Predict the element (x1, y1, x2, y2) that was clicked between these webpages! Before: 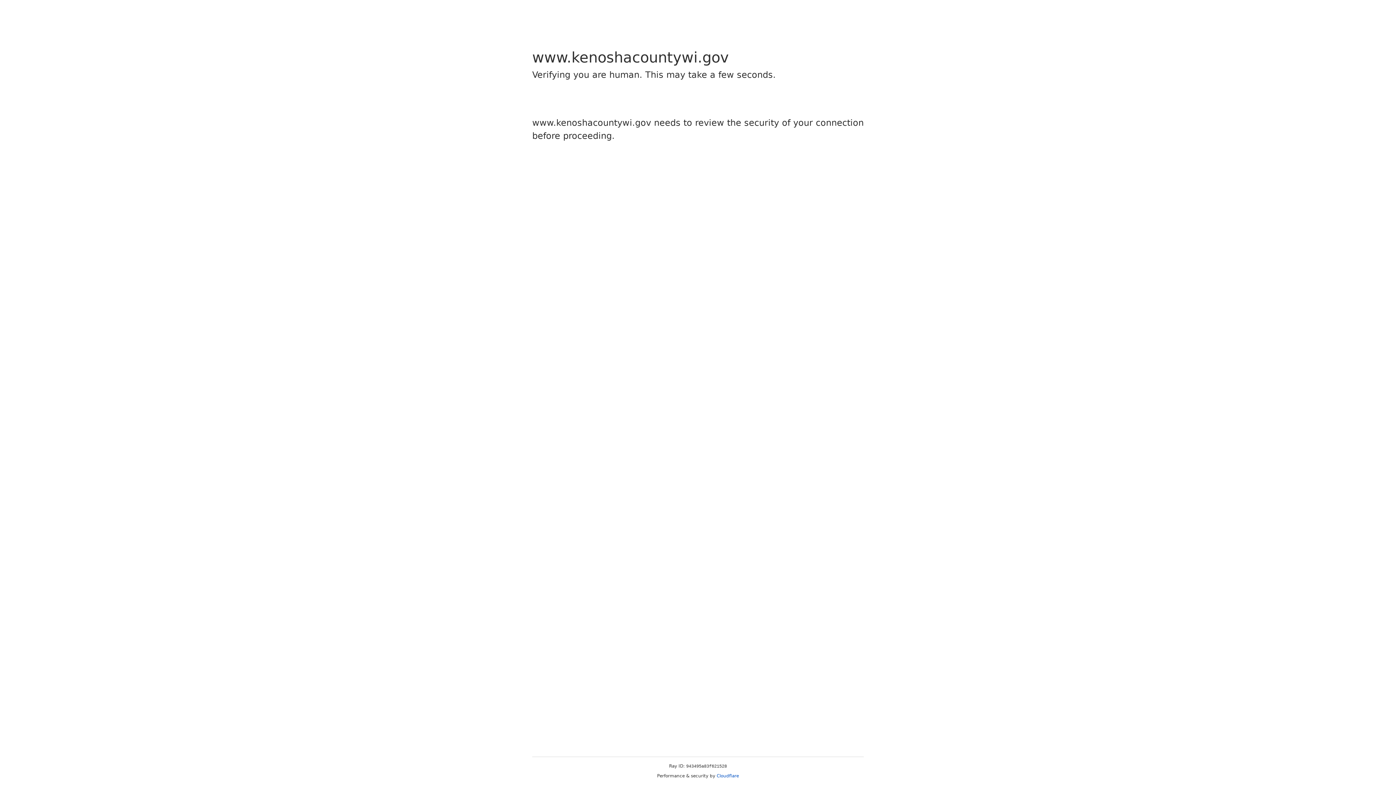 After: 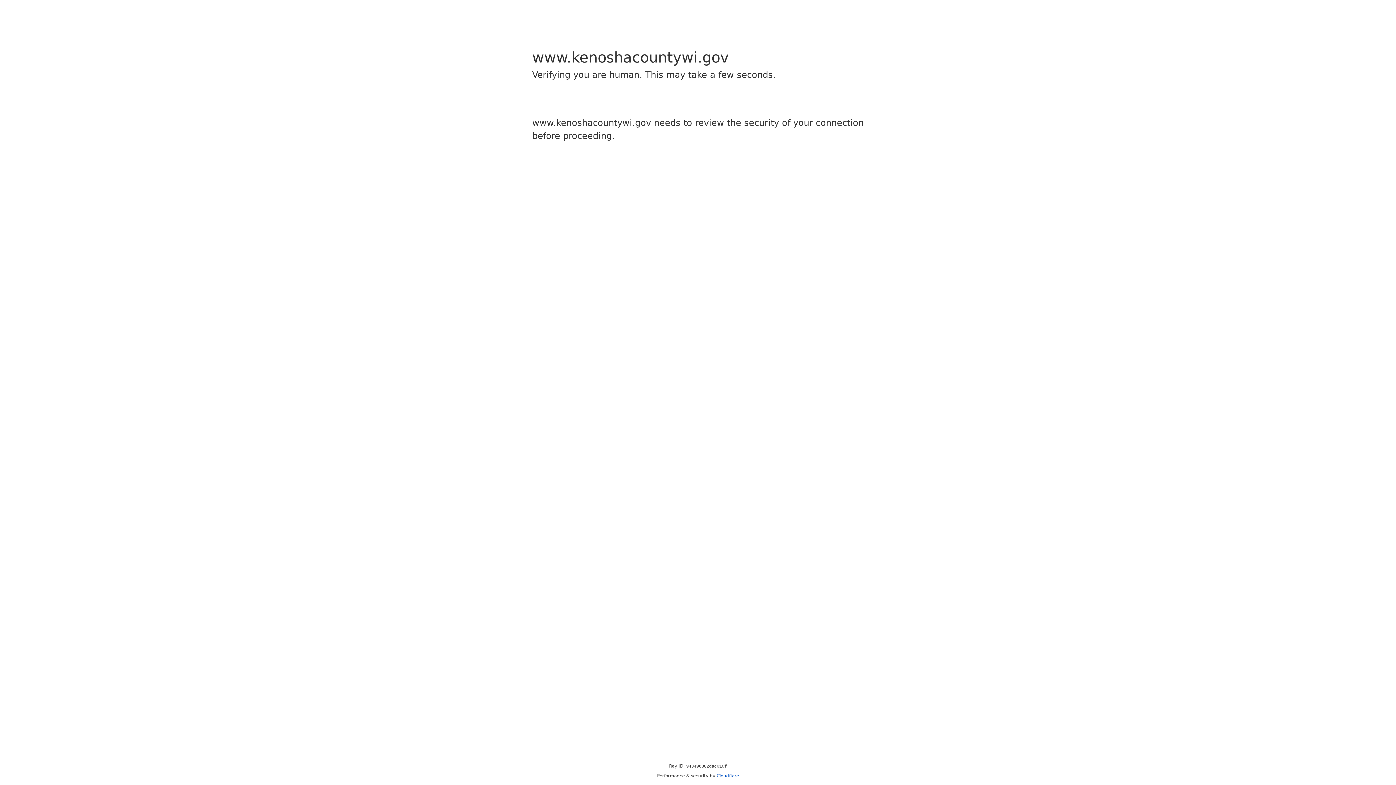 Action: bbox: (716, 773, 739, 778) label: Cloudflare